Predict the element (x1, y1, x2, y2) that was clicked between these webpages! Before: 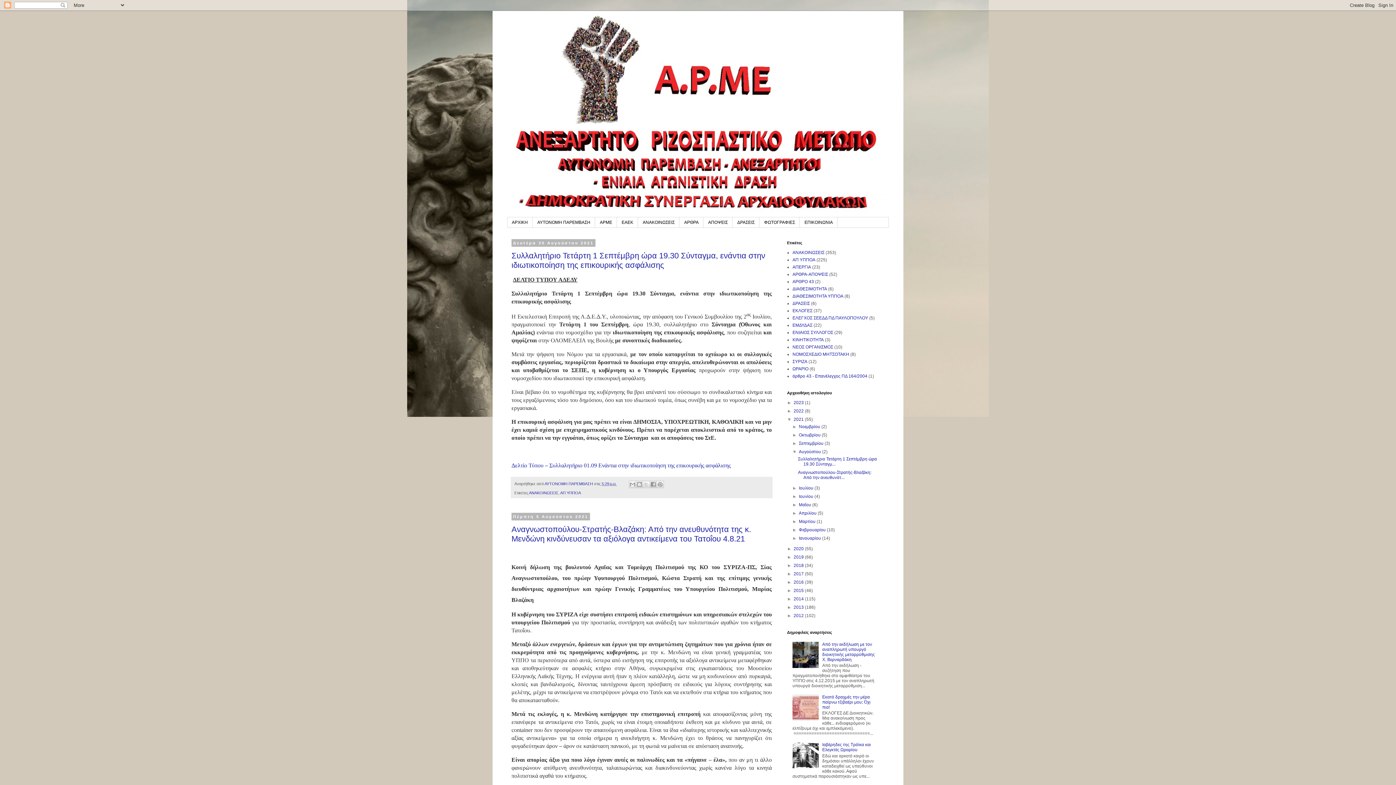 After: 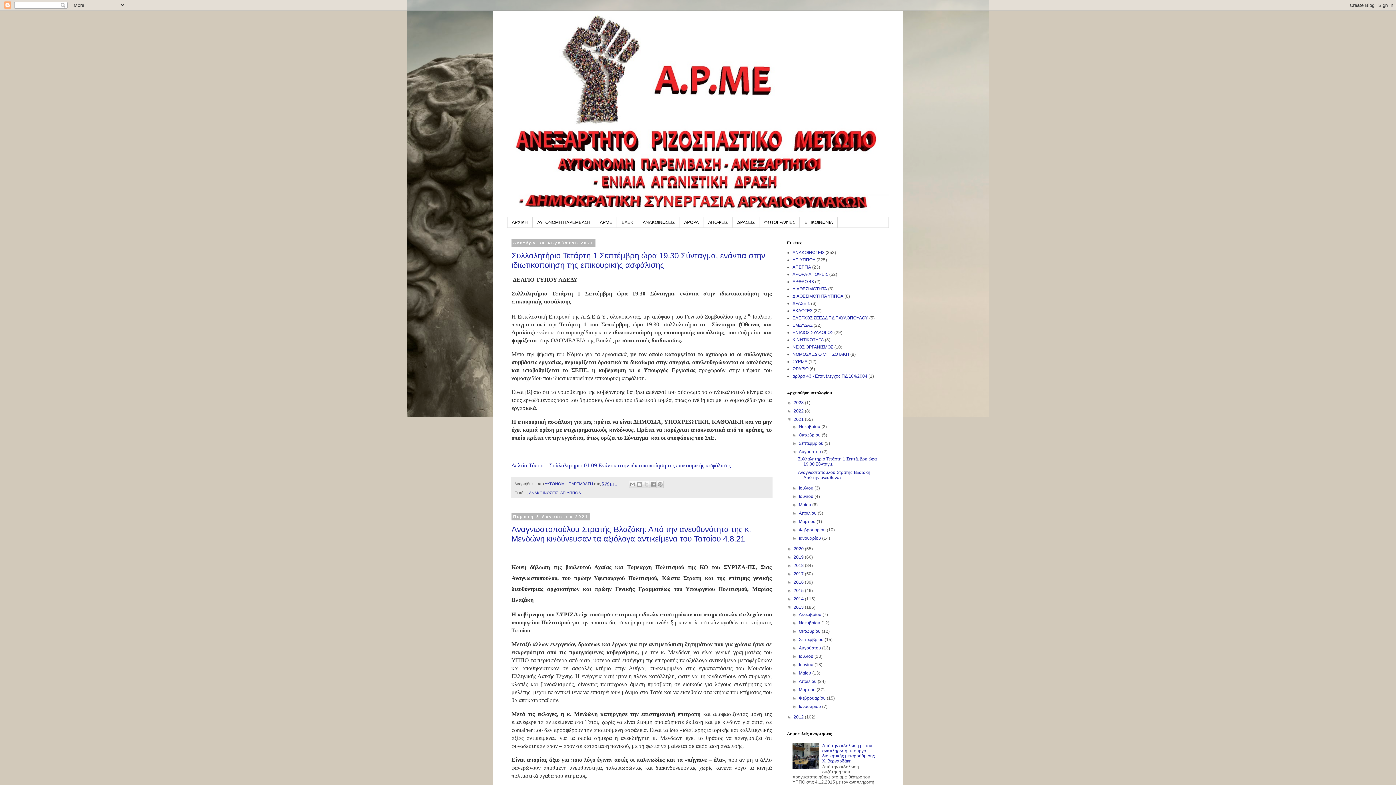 Action: label: ►   bbox: (787, 605, 793, 610)